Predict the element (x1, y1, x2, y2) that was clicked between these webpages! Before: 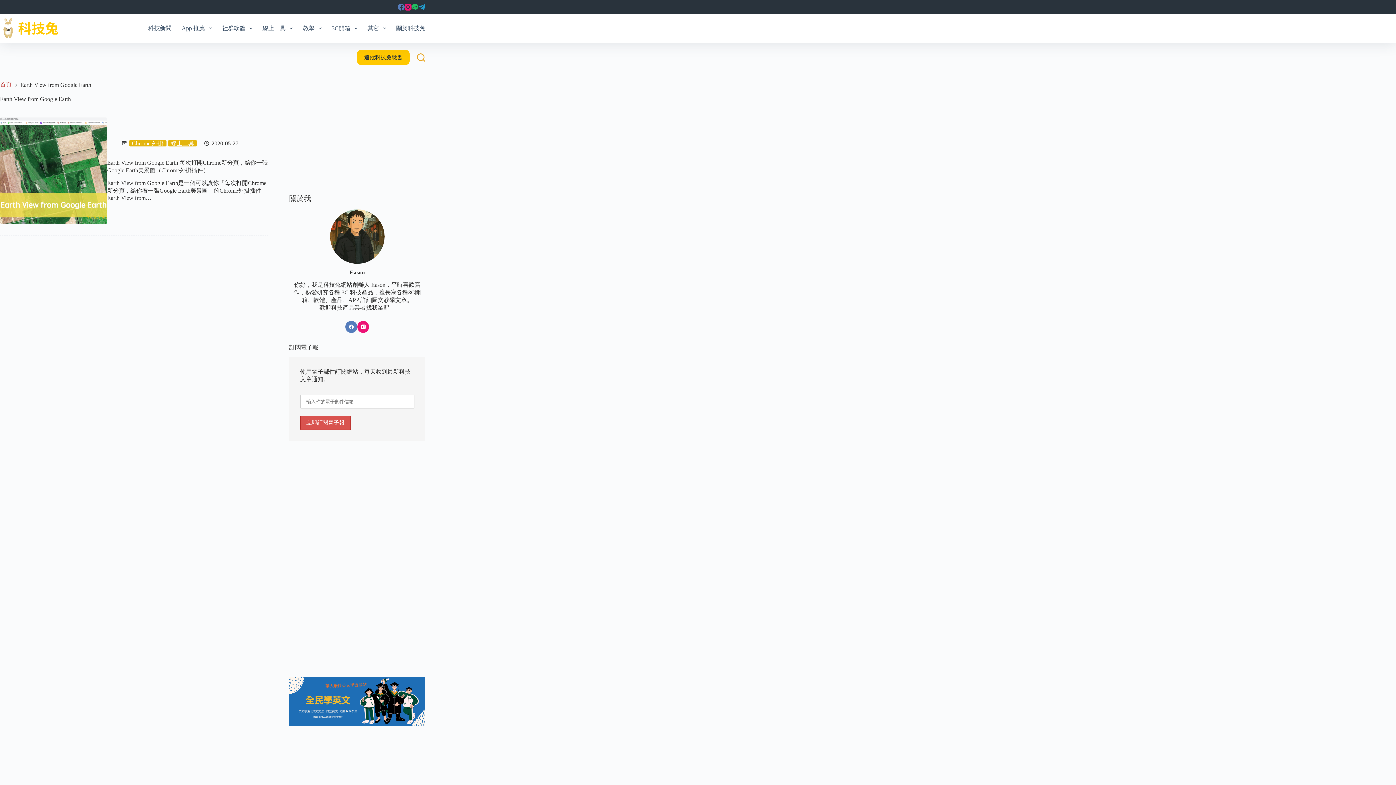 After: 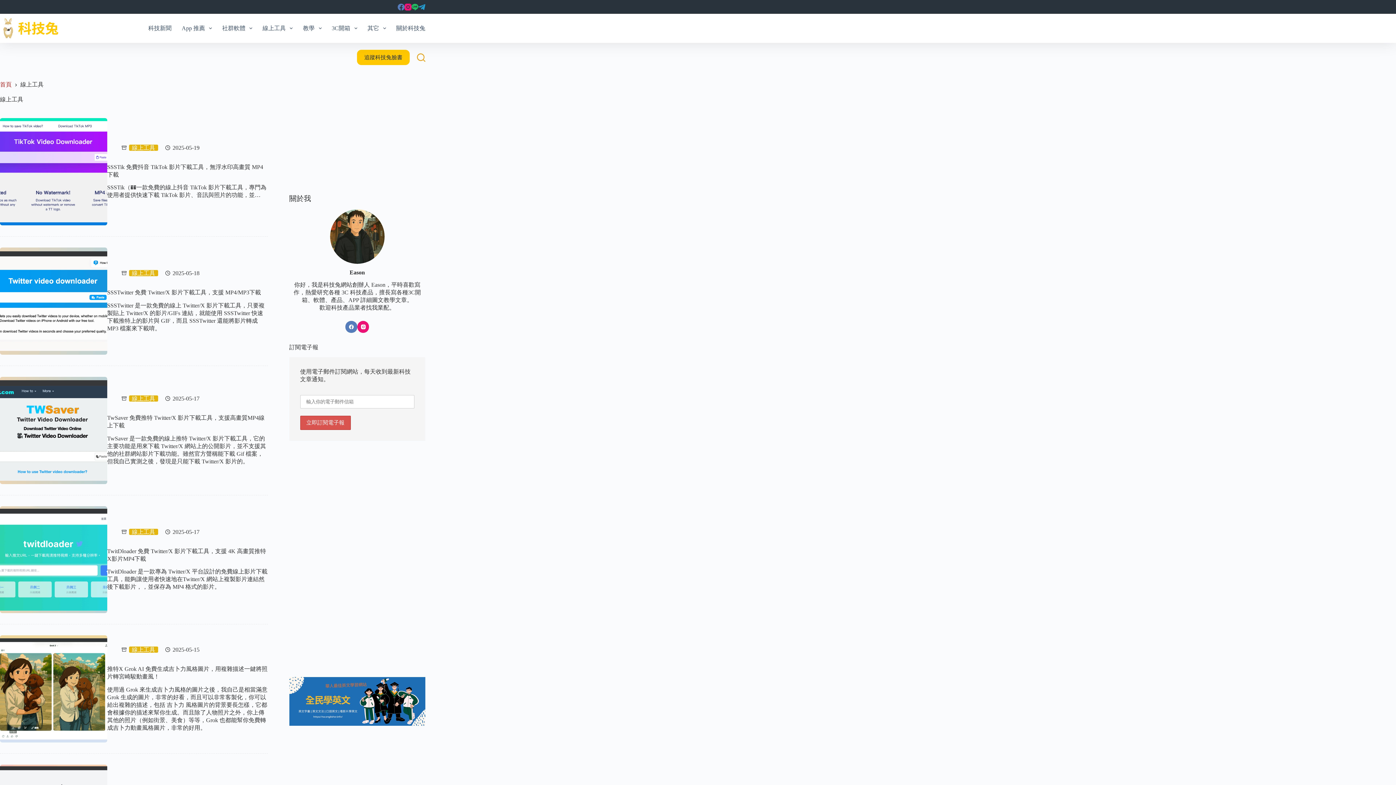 Action: bbox: (257, 13, 297, 42) label: 線上工具